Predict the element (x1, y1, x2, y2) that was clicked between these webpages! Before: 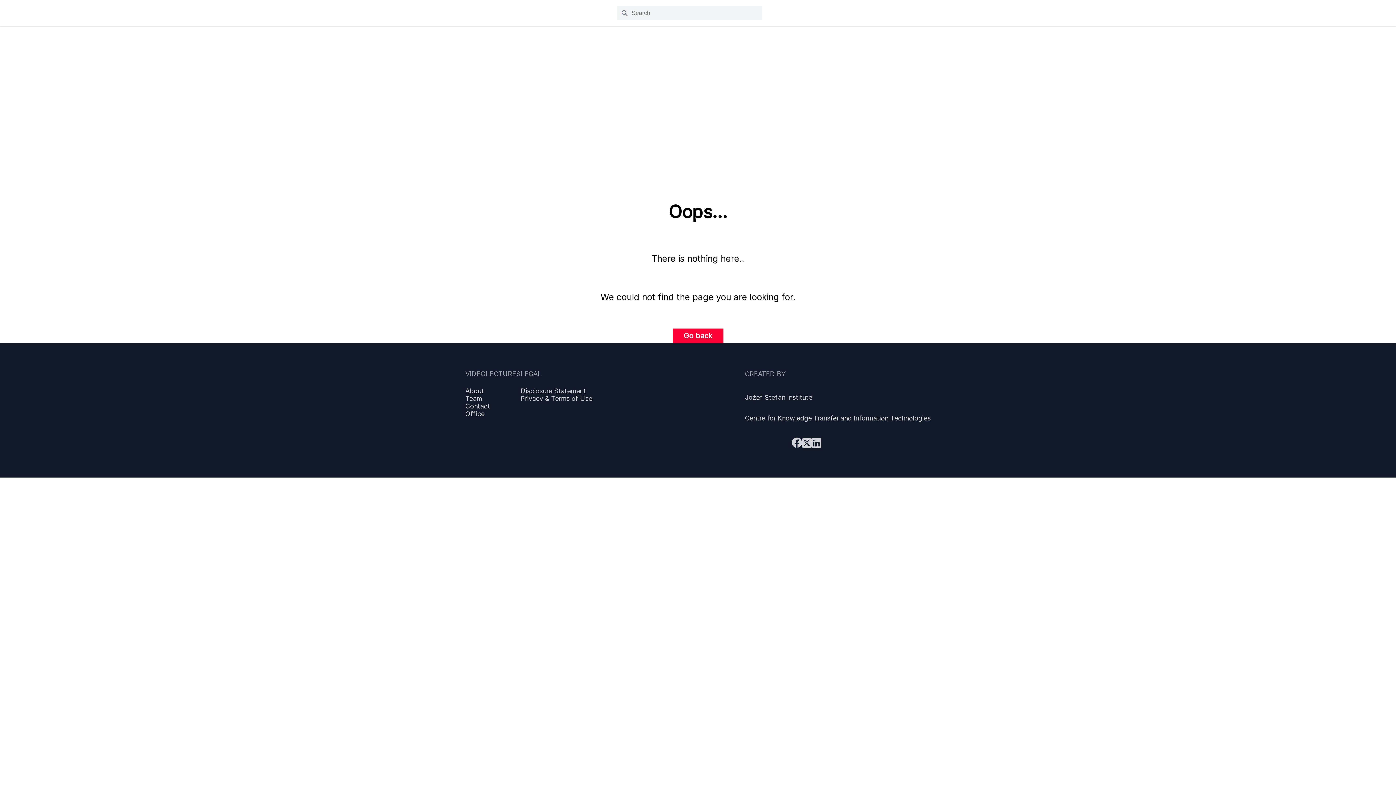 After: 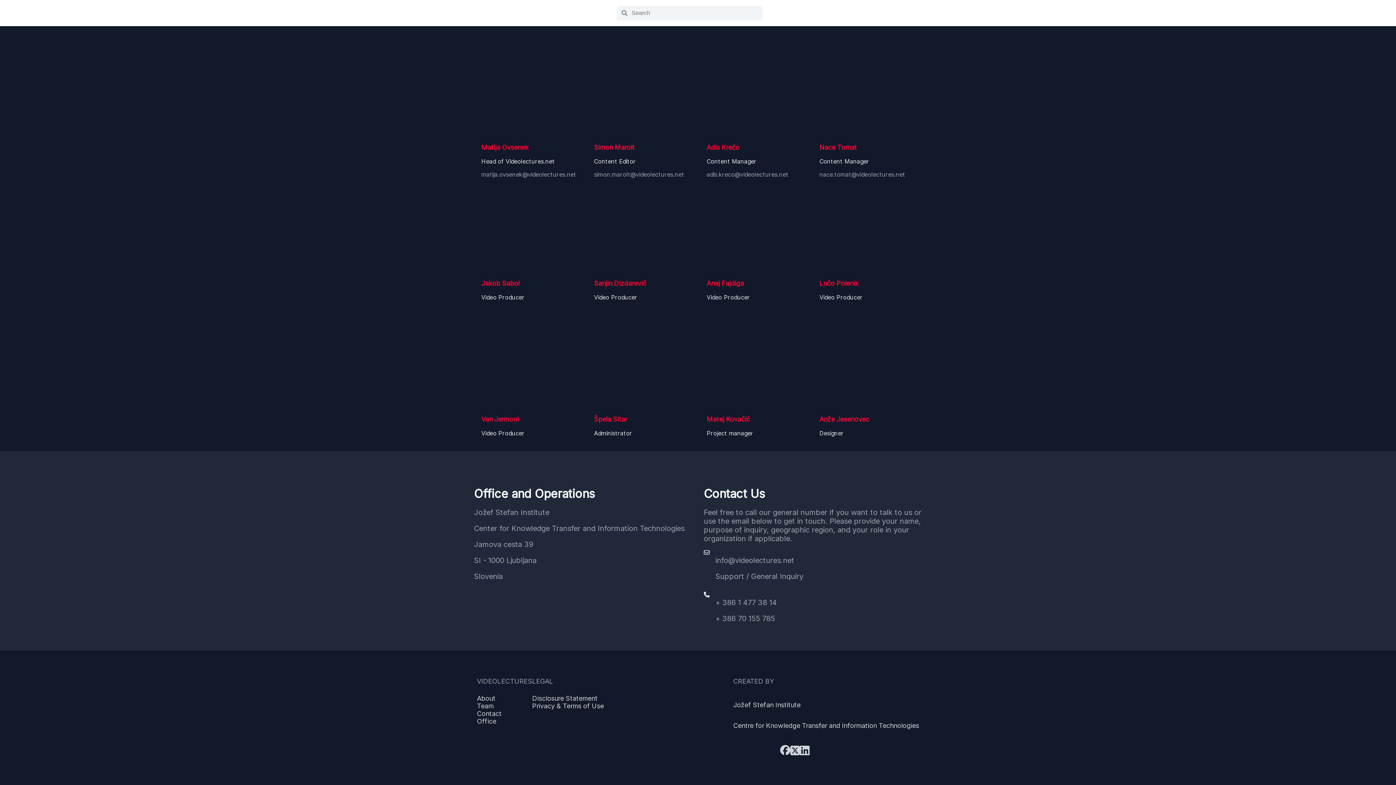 Action: label: Contact bbox: (465, 402, 520, 410)